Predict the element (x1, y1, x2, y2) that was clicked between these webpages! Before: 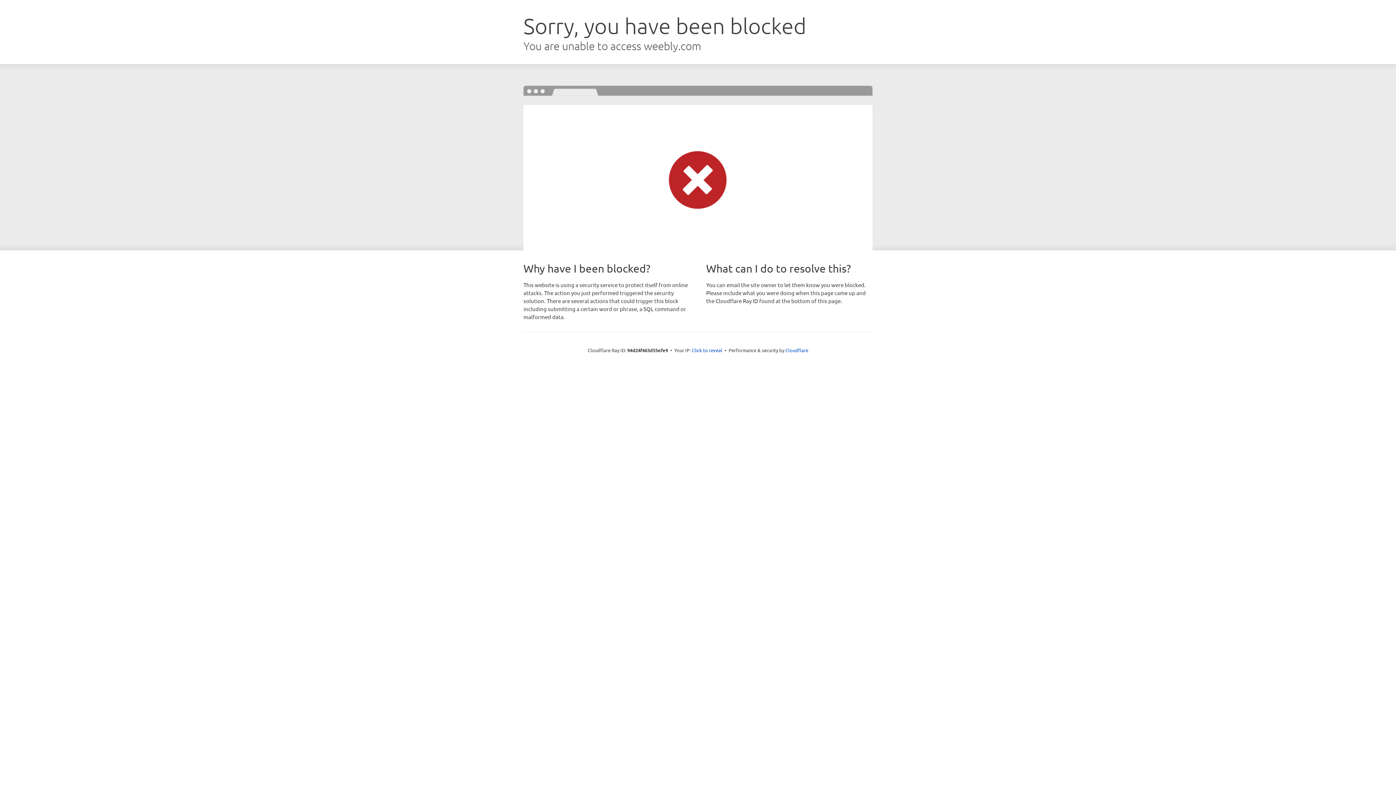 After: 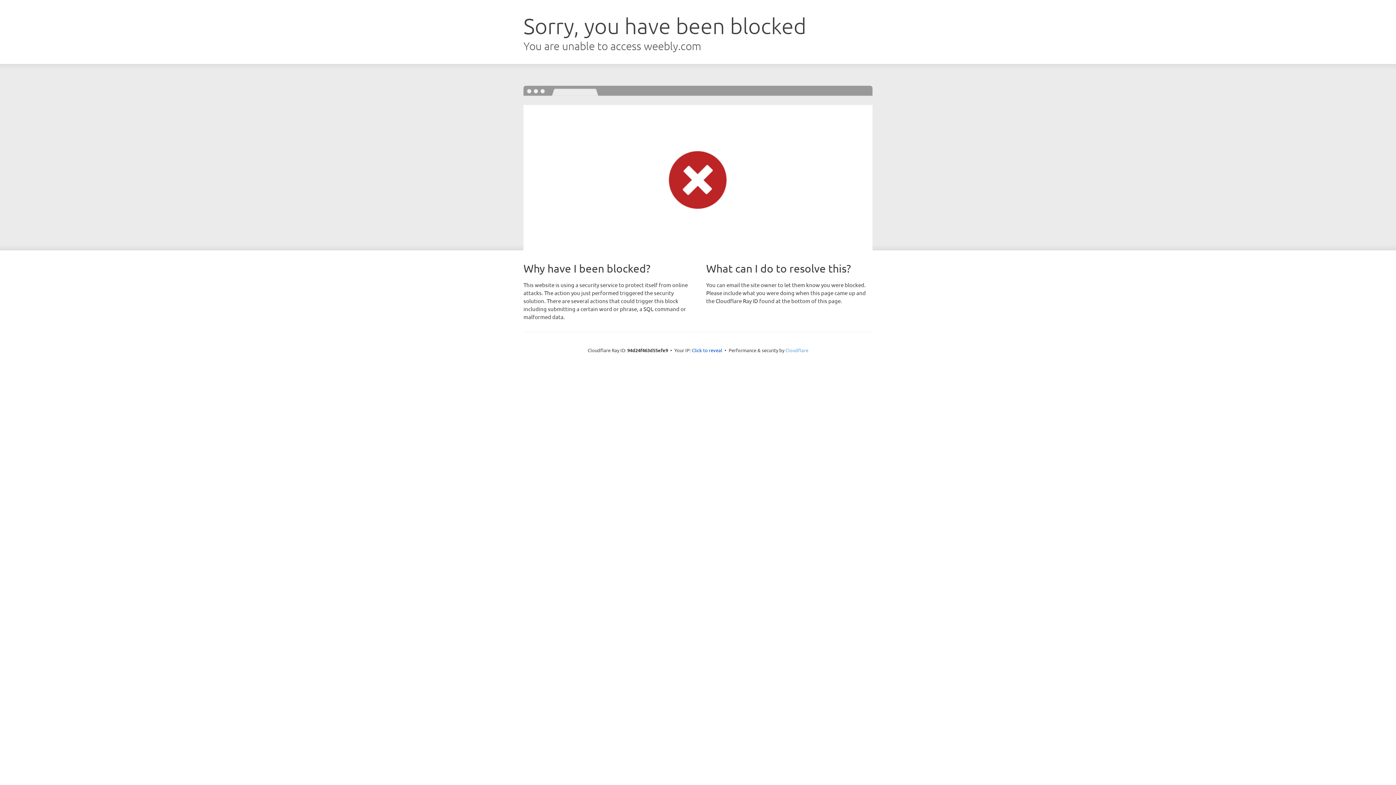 Action: label: Cloudflare bbox: (785, 347, 808, 353)